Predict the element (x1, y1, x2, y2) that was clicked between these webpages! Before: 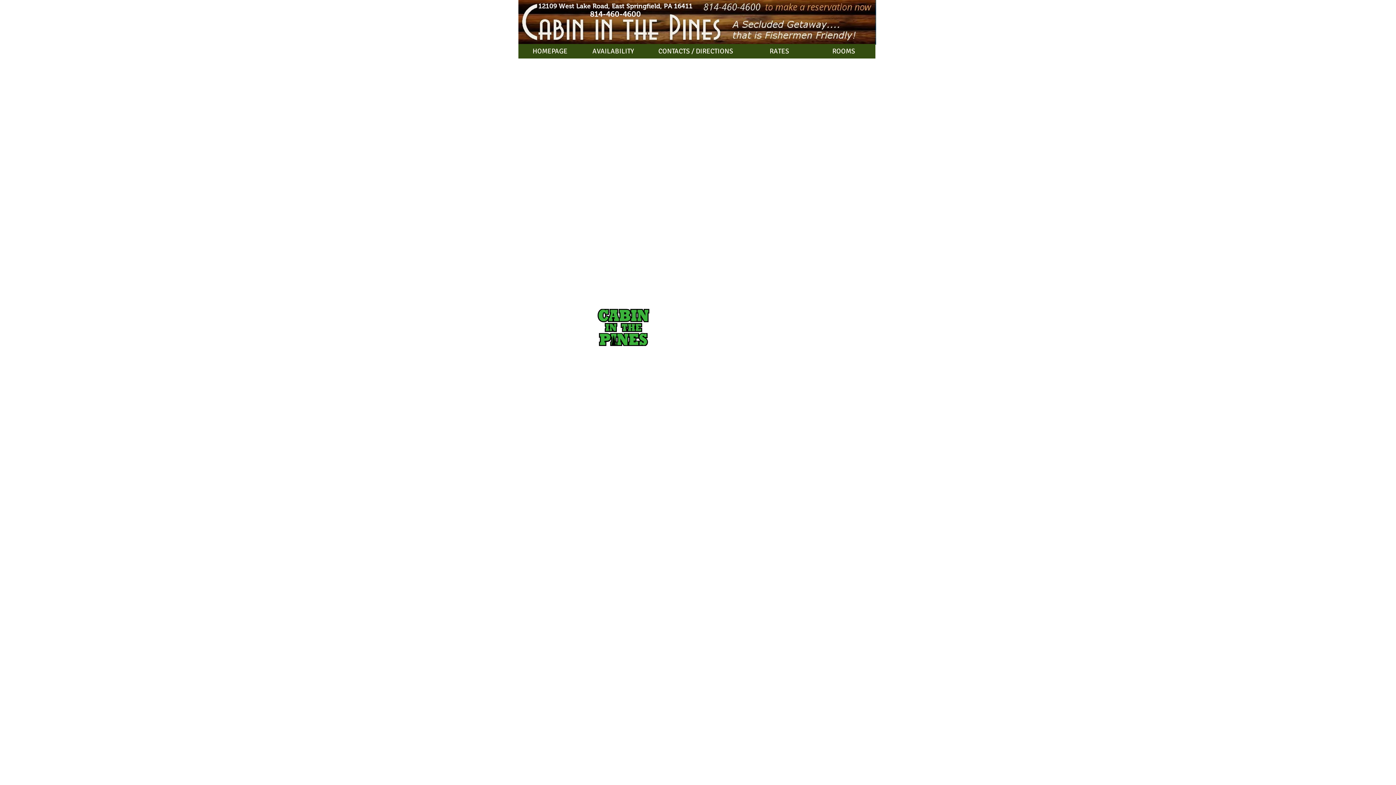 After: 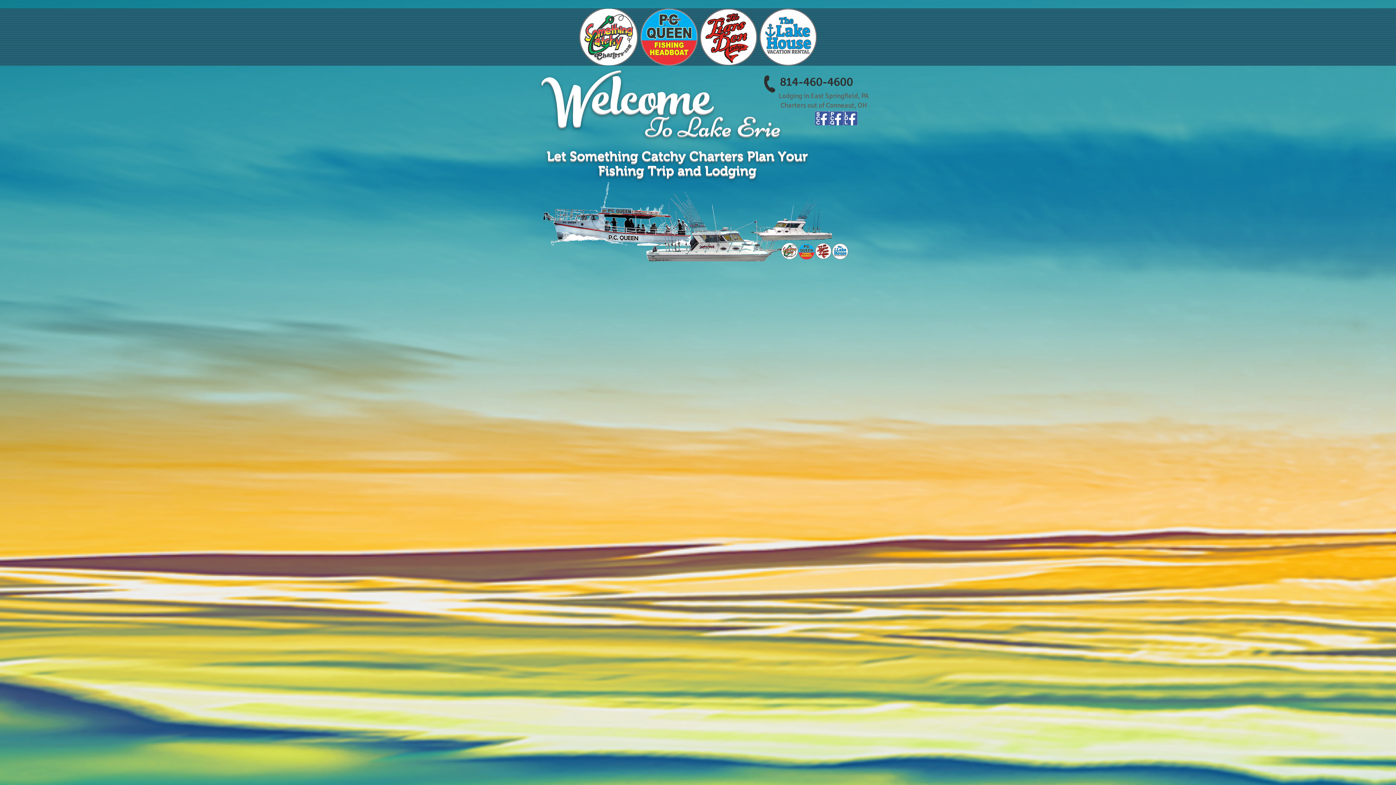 Action: bbox: (518, 44, 581, 58) label: HOMEPAGE